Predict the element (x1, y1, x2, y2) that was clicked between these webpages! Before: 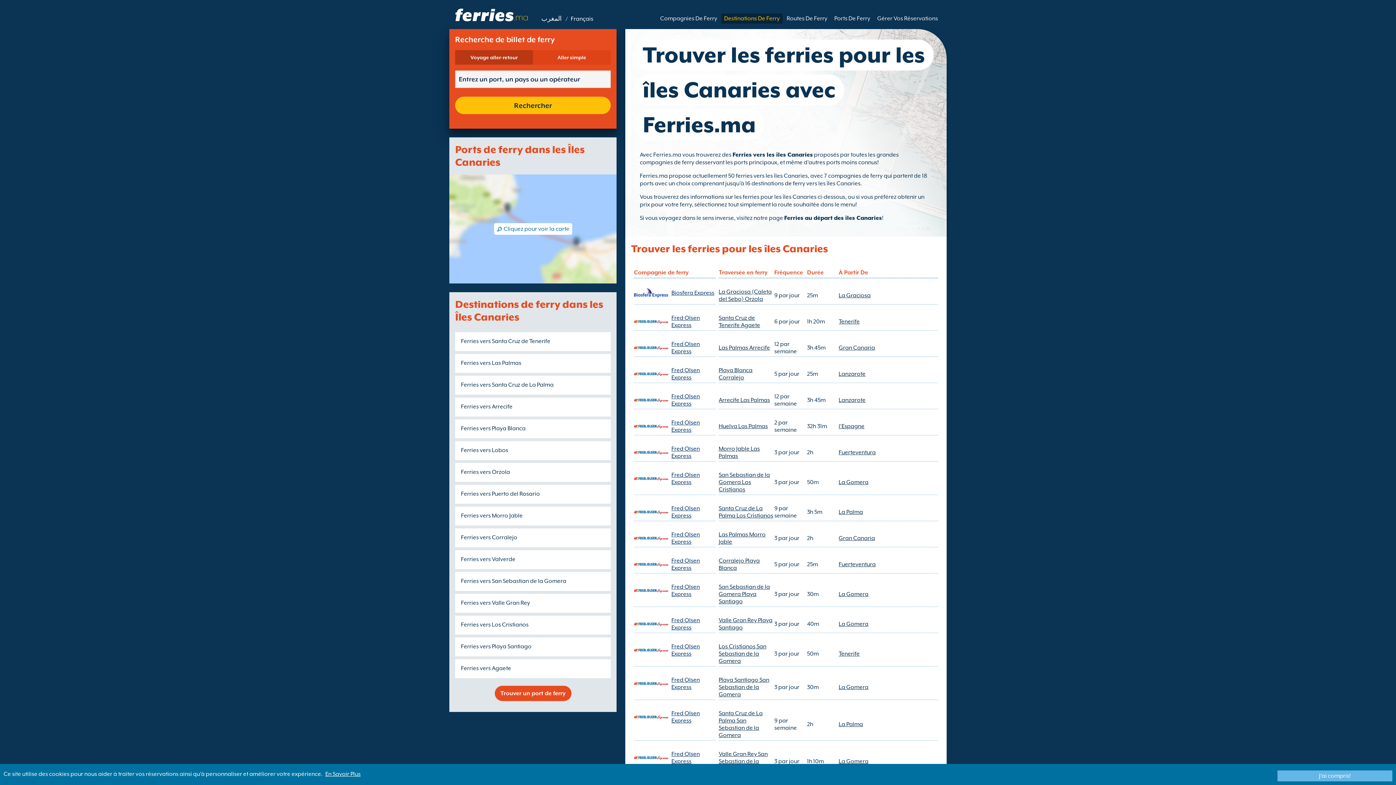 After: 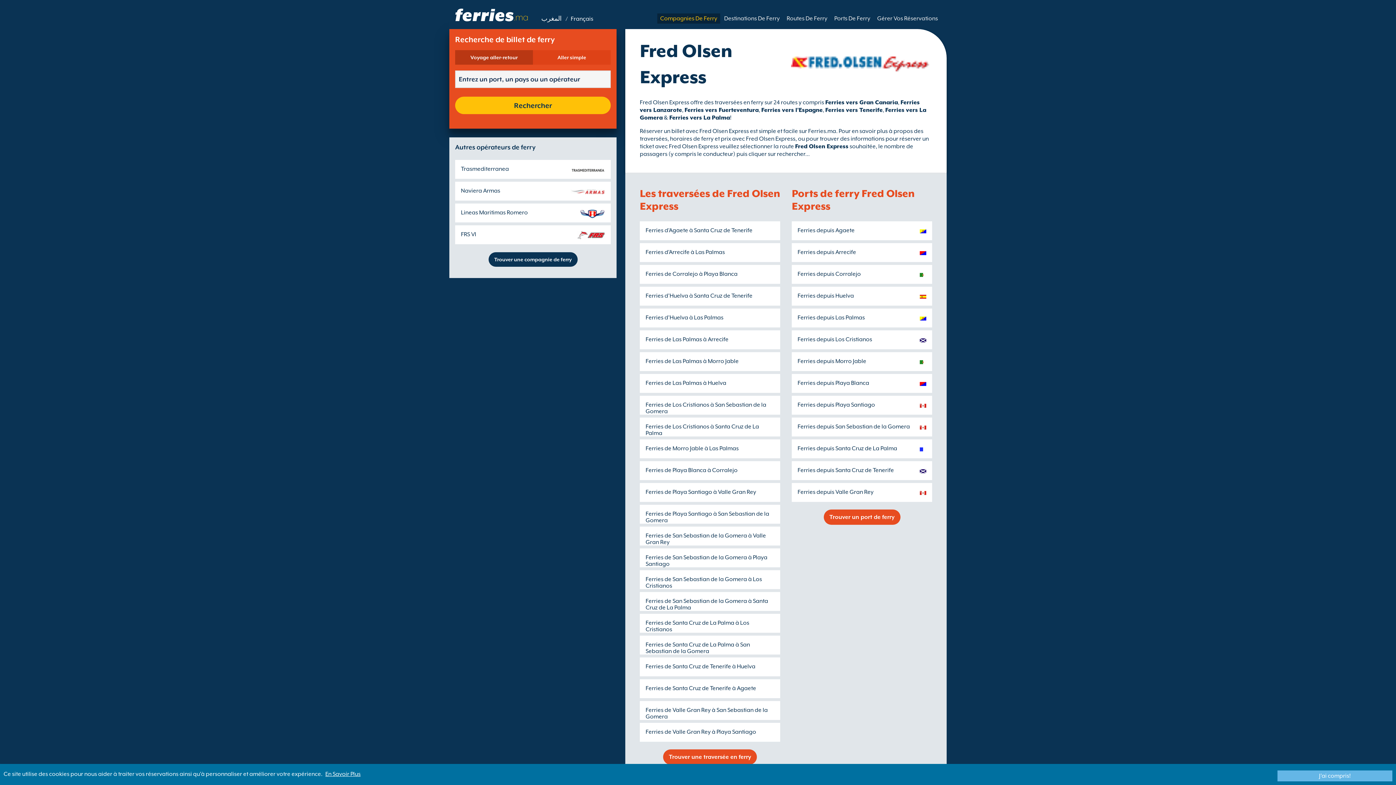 Action: label: Fred Olsen Express bbox: (671, 710, 714, 724)